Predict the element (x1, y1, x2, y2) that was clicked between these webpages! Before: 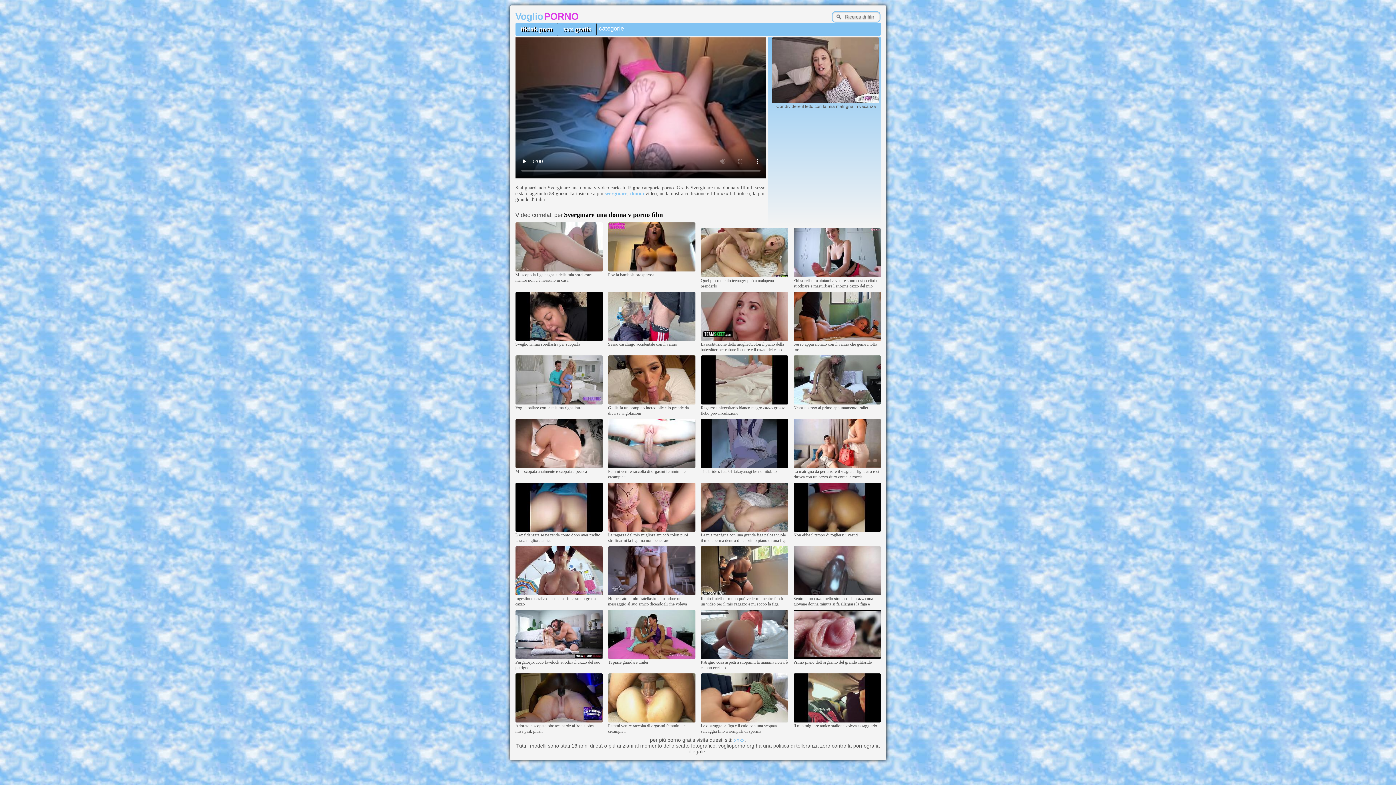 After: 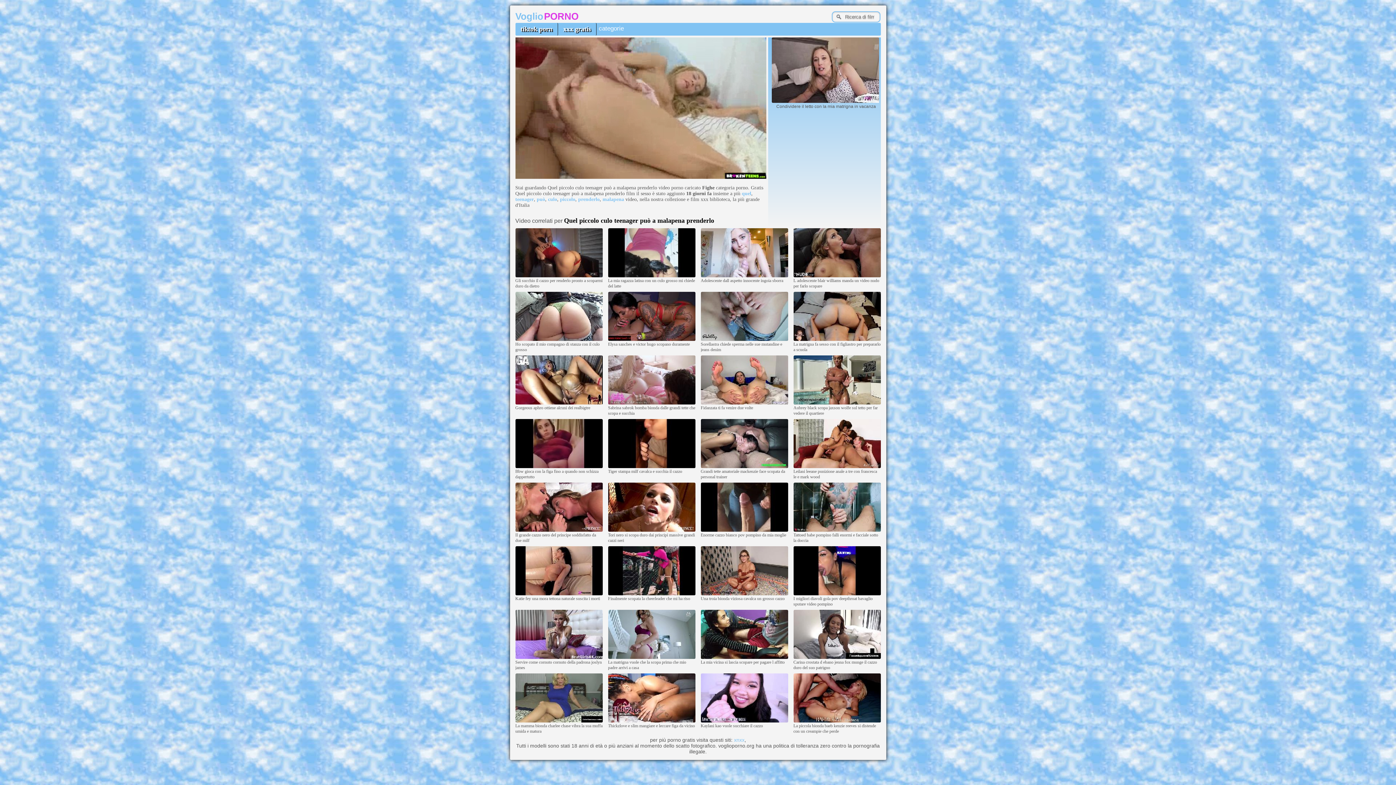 Action: bbox: (700, 273, 788, 278)